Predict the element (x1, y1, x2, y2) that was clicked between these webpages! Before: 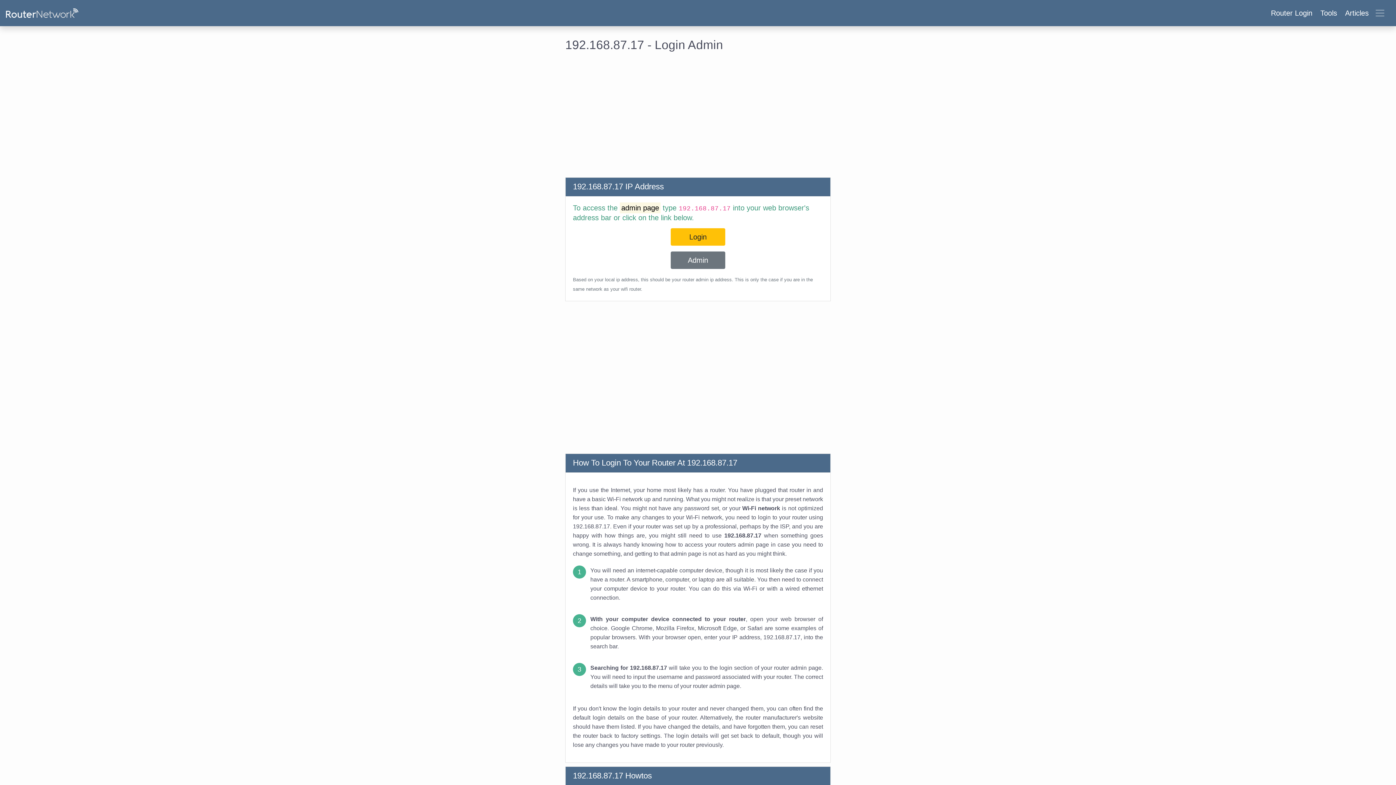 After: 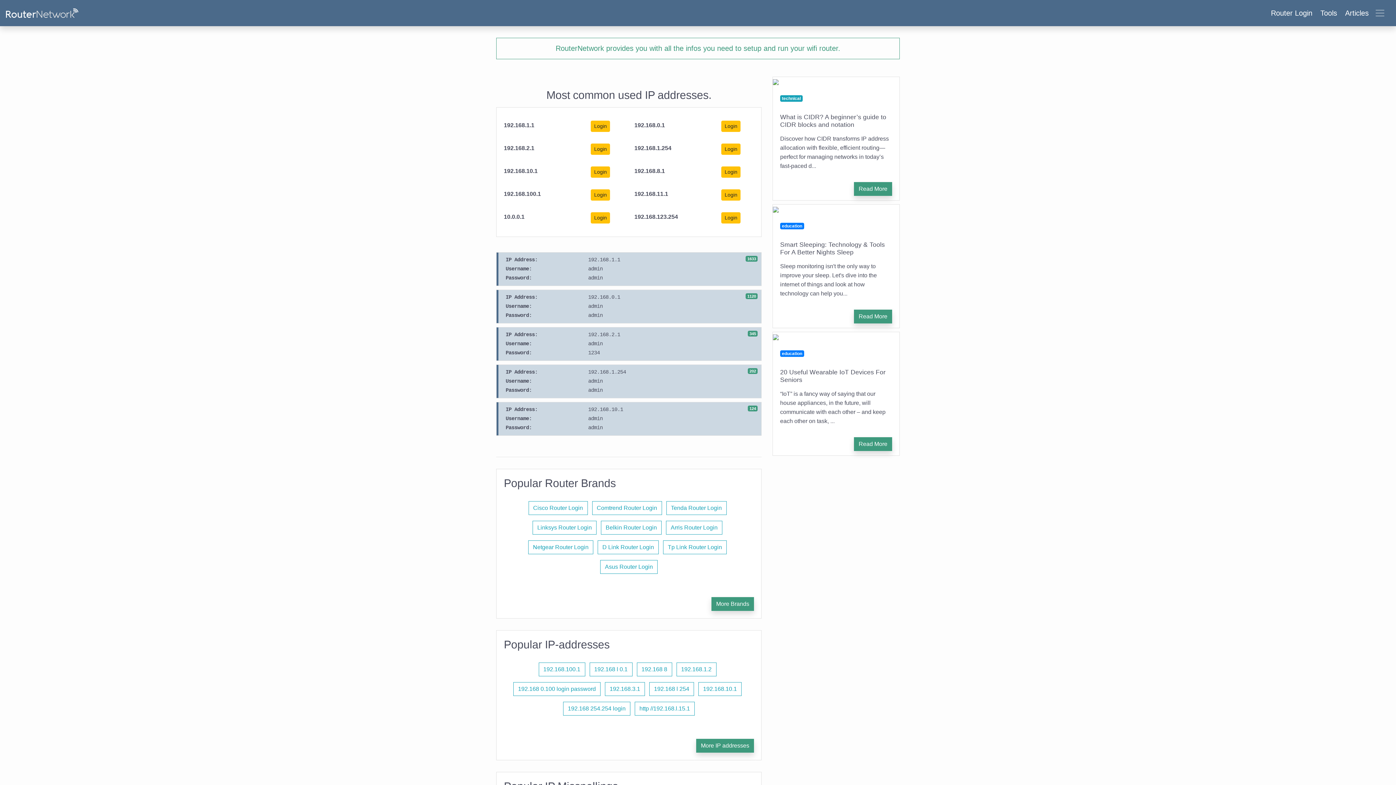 Action: bbox: (5, 5, 78, 20)